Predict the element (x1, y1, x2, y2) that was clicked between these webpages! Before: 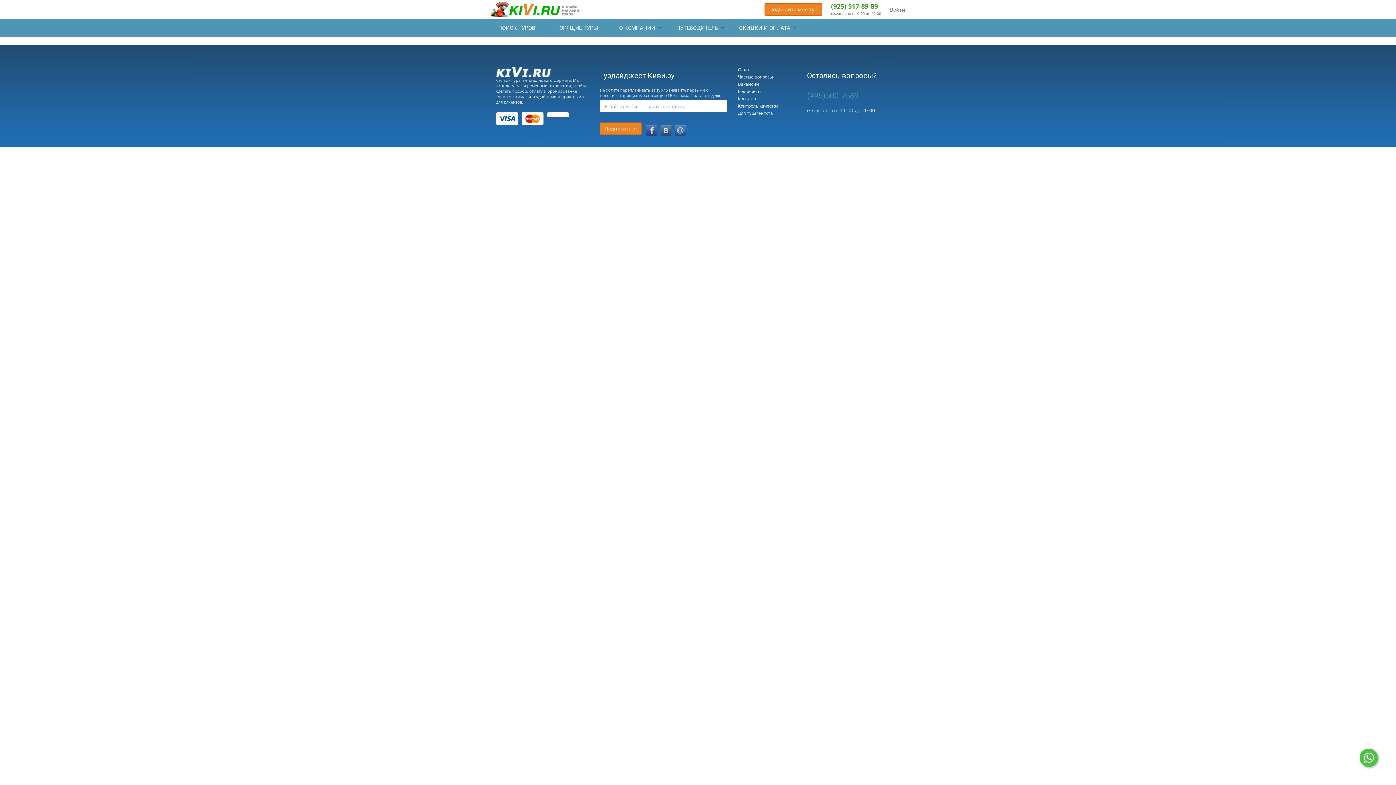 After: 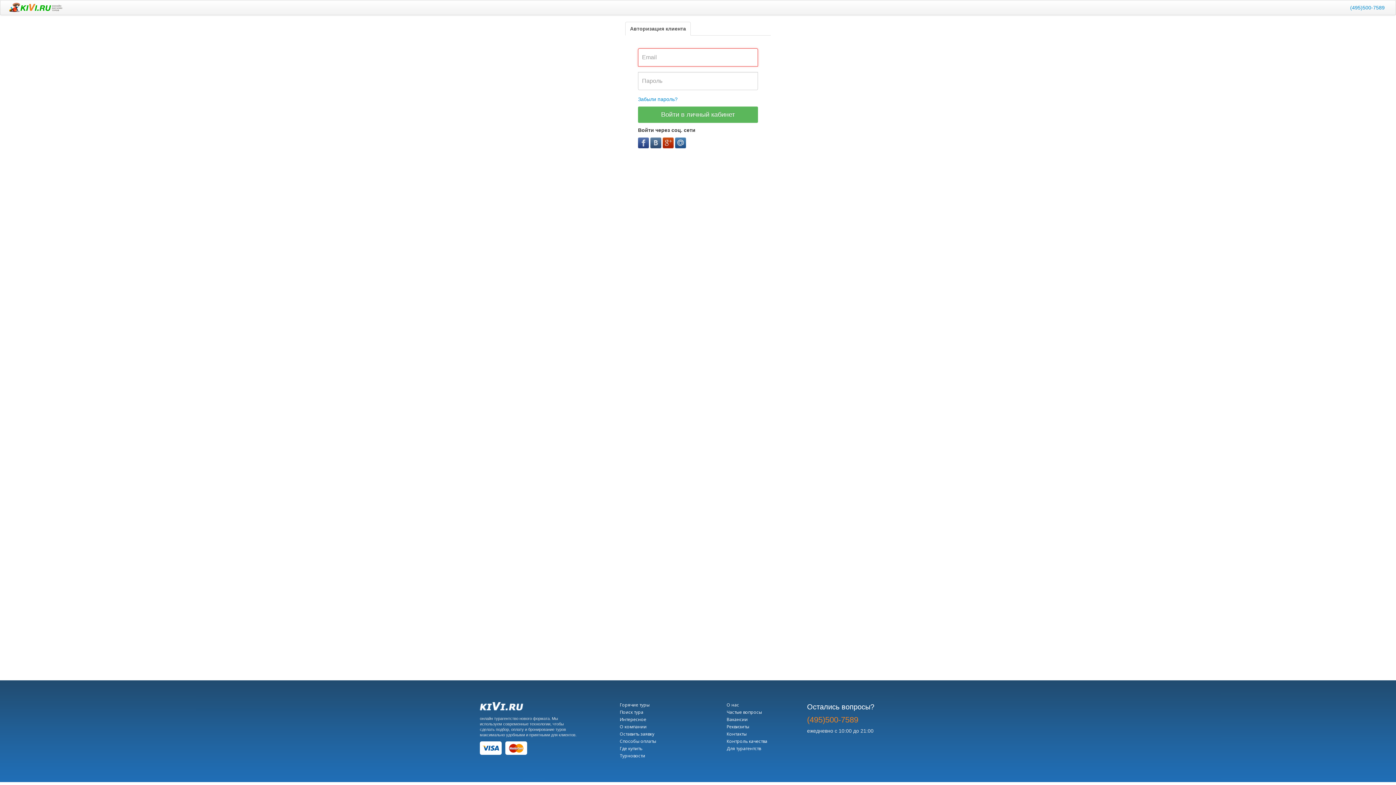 Action: bbox: (890, 3, 905, 15) label: Войти